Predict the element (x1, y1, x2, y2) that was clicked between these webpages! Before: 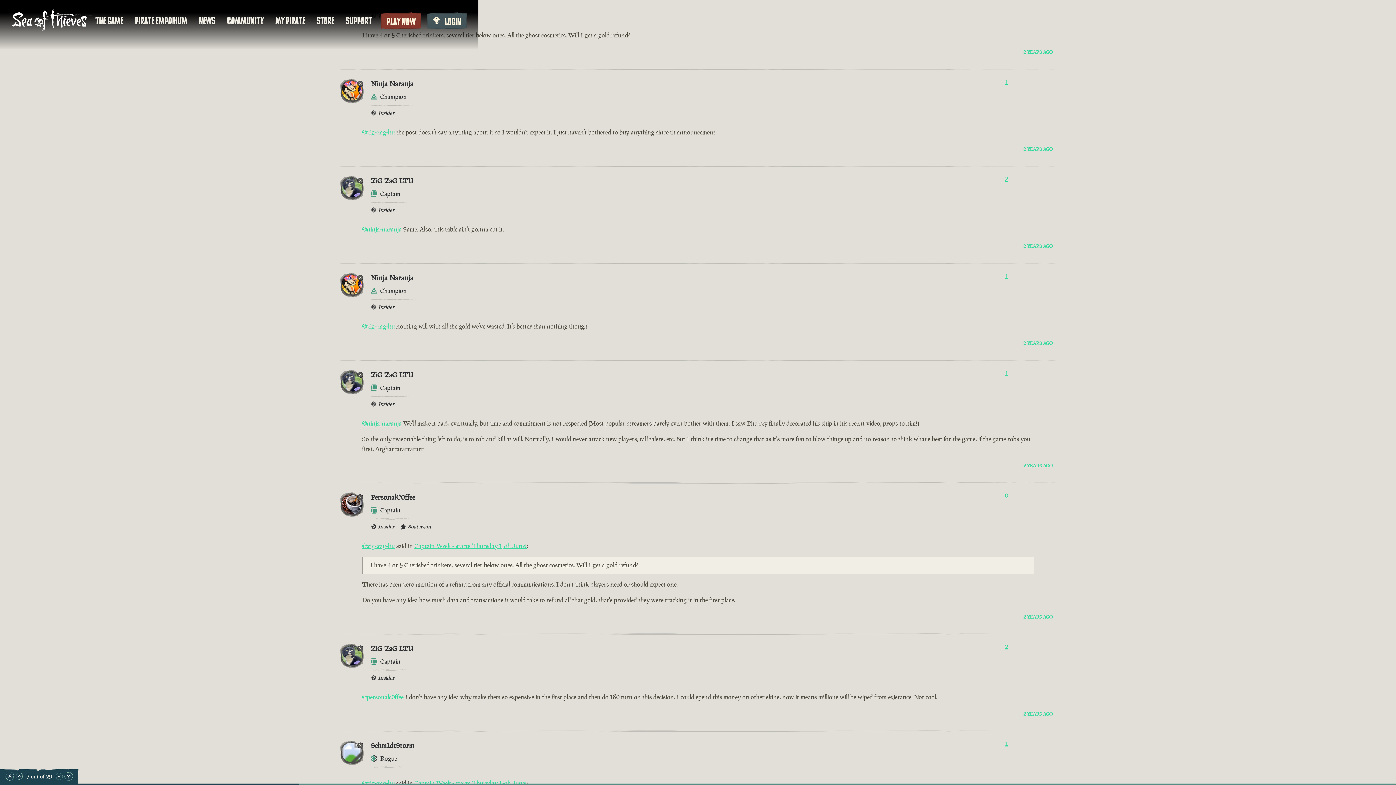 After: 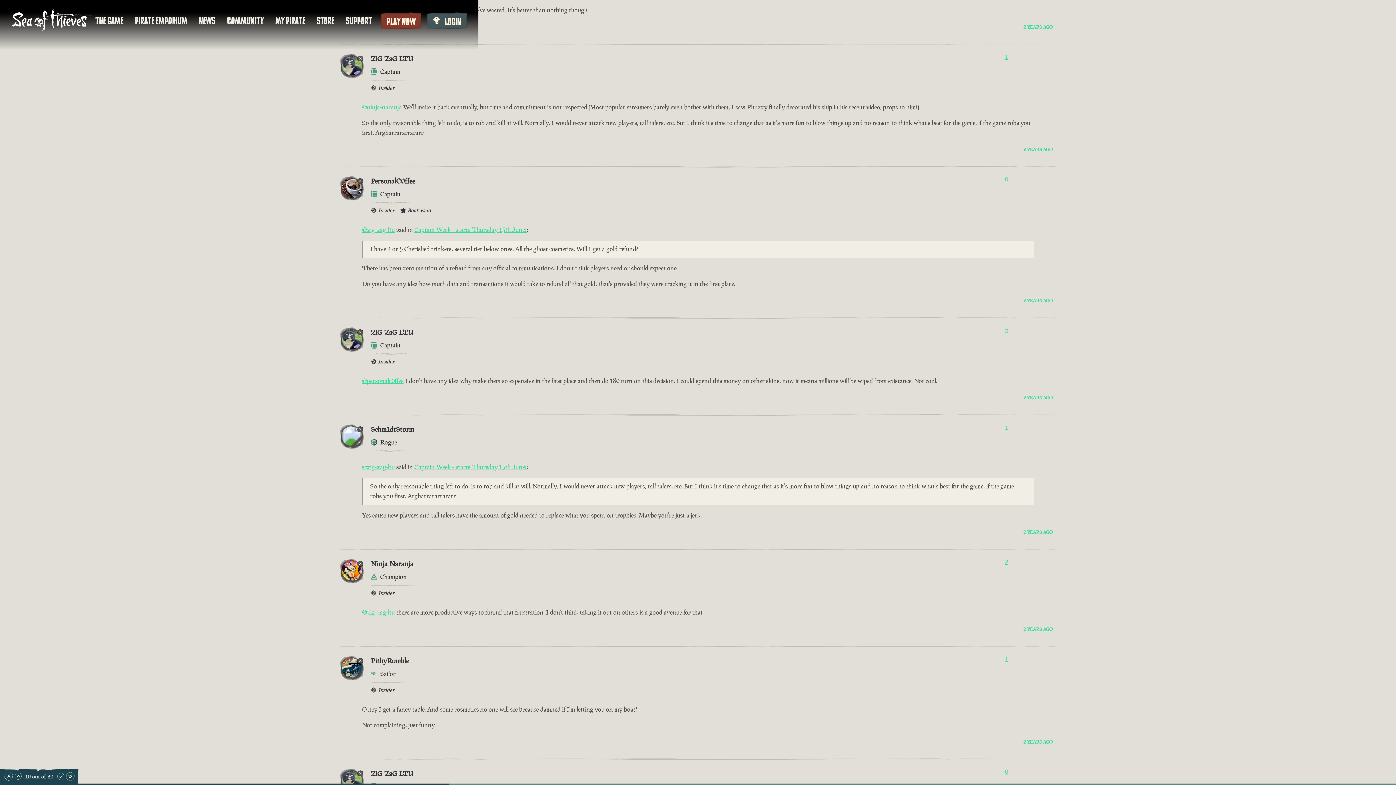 Action: bbox: (1022, 614, 1054, 620) label: 2 YEARS AGO